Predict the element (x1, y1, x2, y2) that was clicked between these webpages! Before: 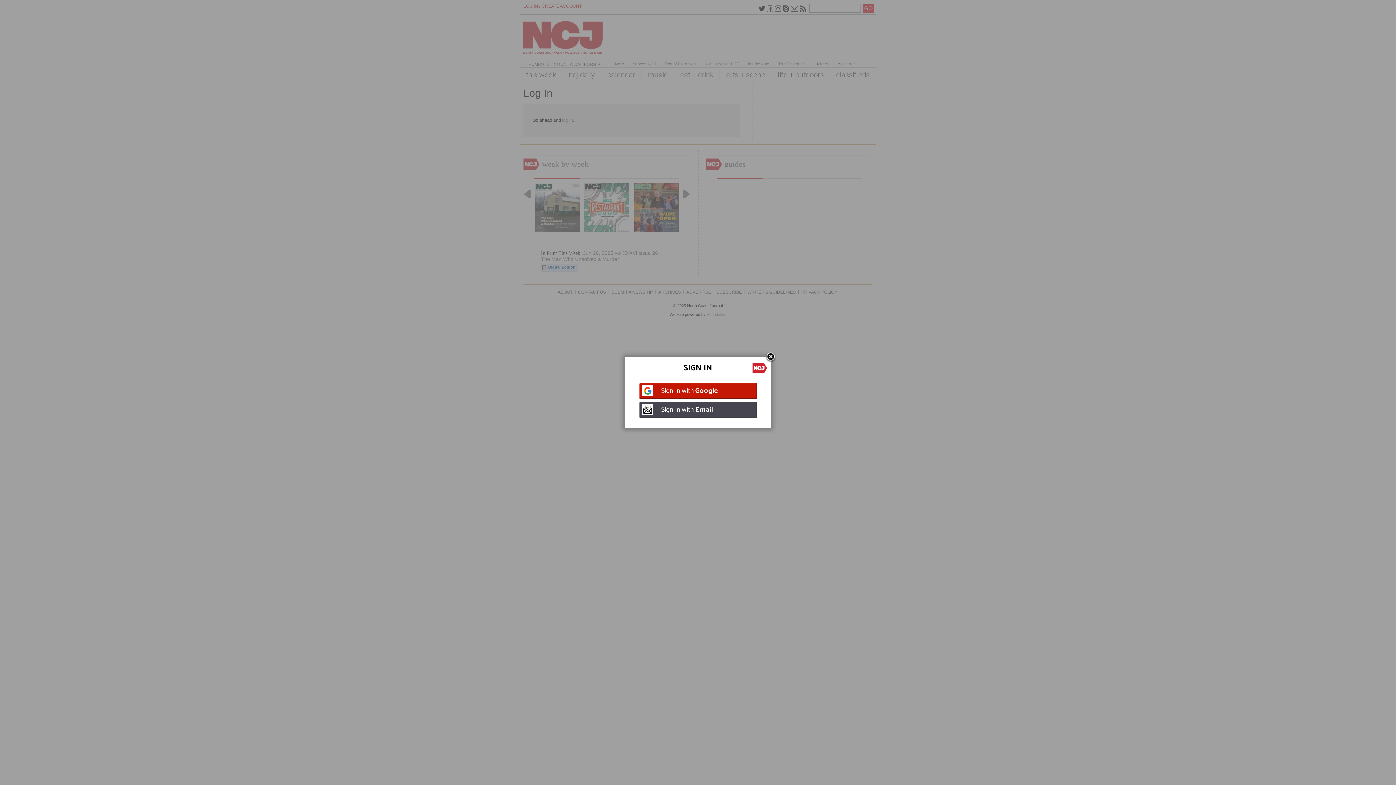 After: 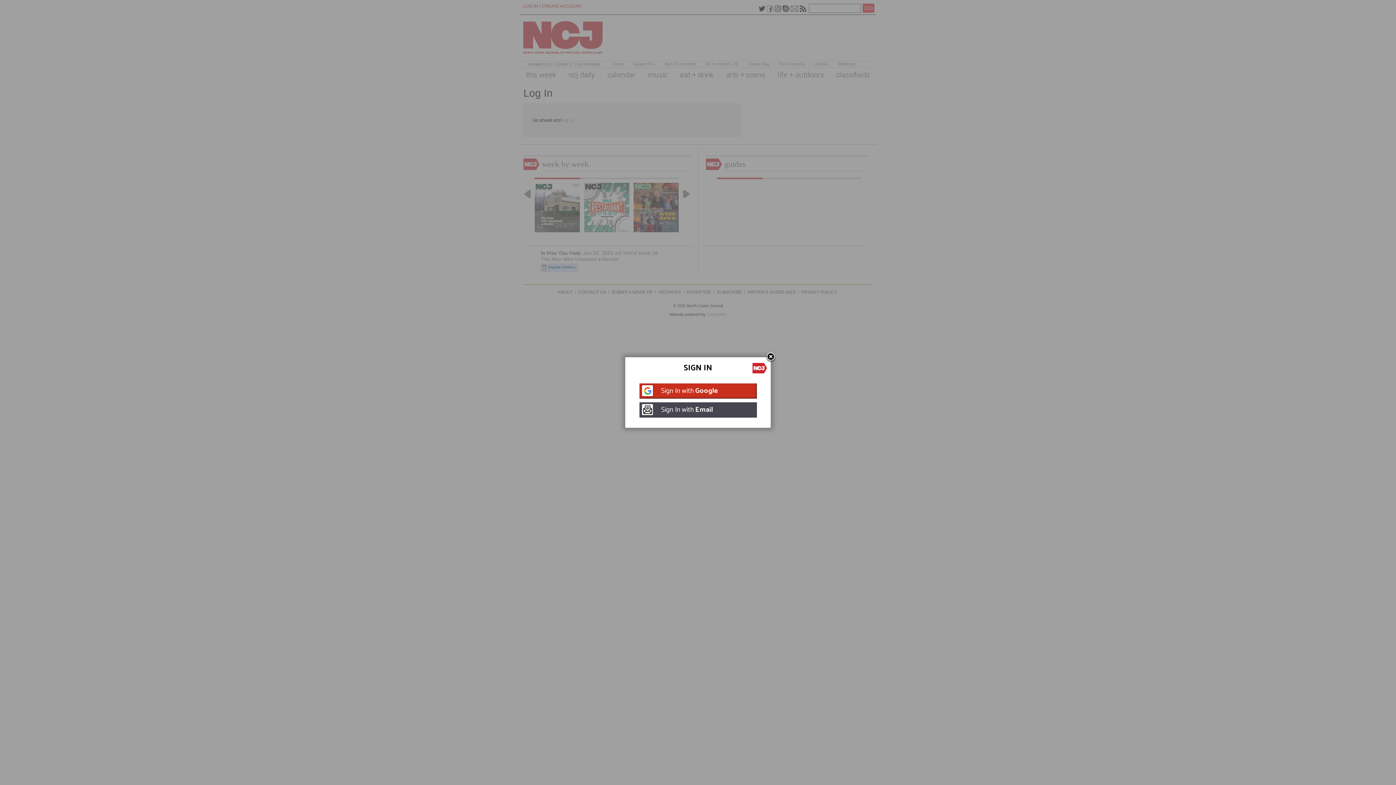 Action: bbox: (639, 383, 756, 398) label: Sign In with Google